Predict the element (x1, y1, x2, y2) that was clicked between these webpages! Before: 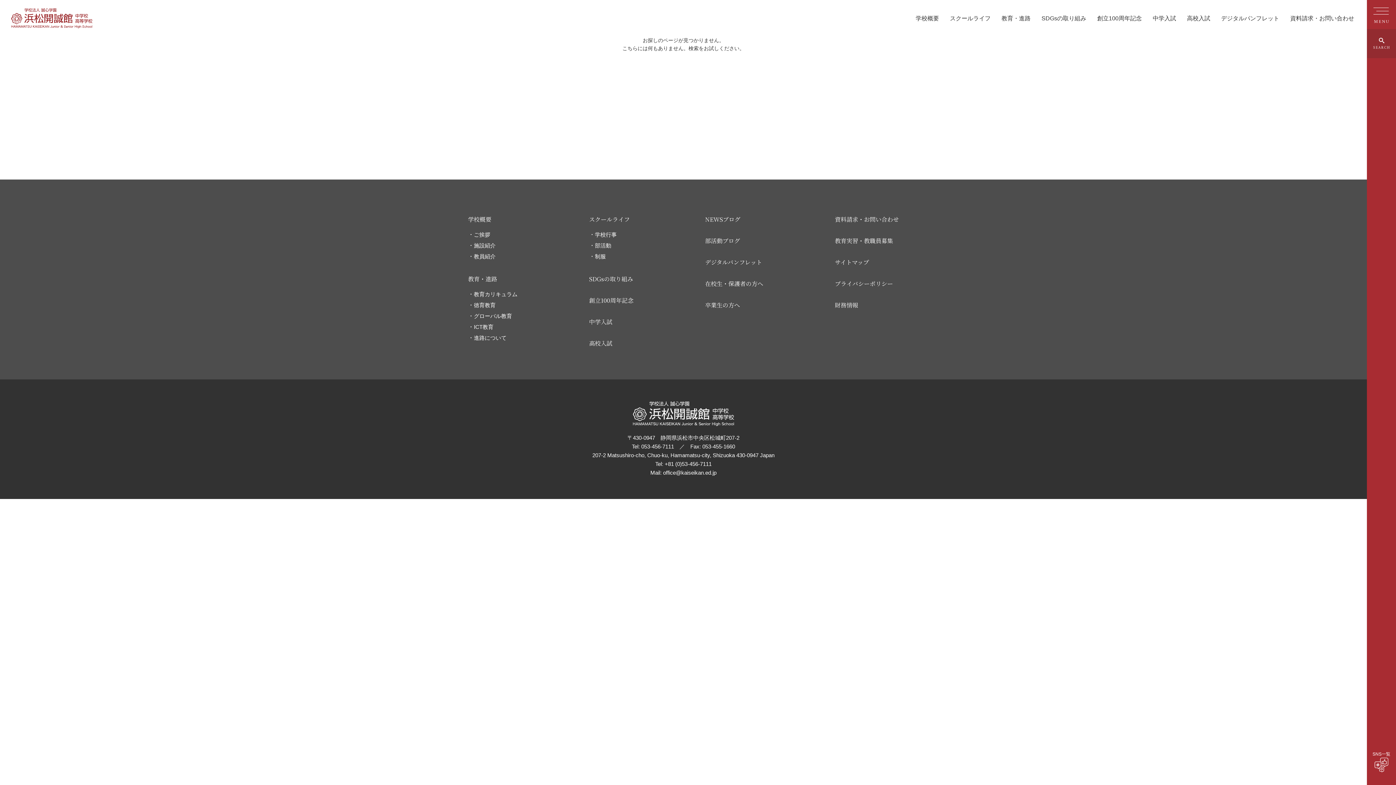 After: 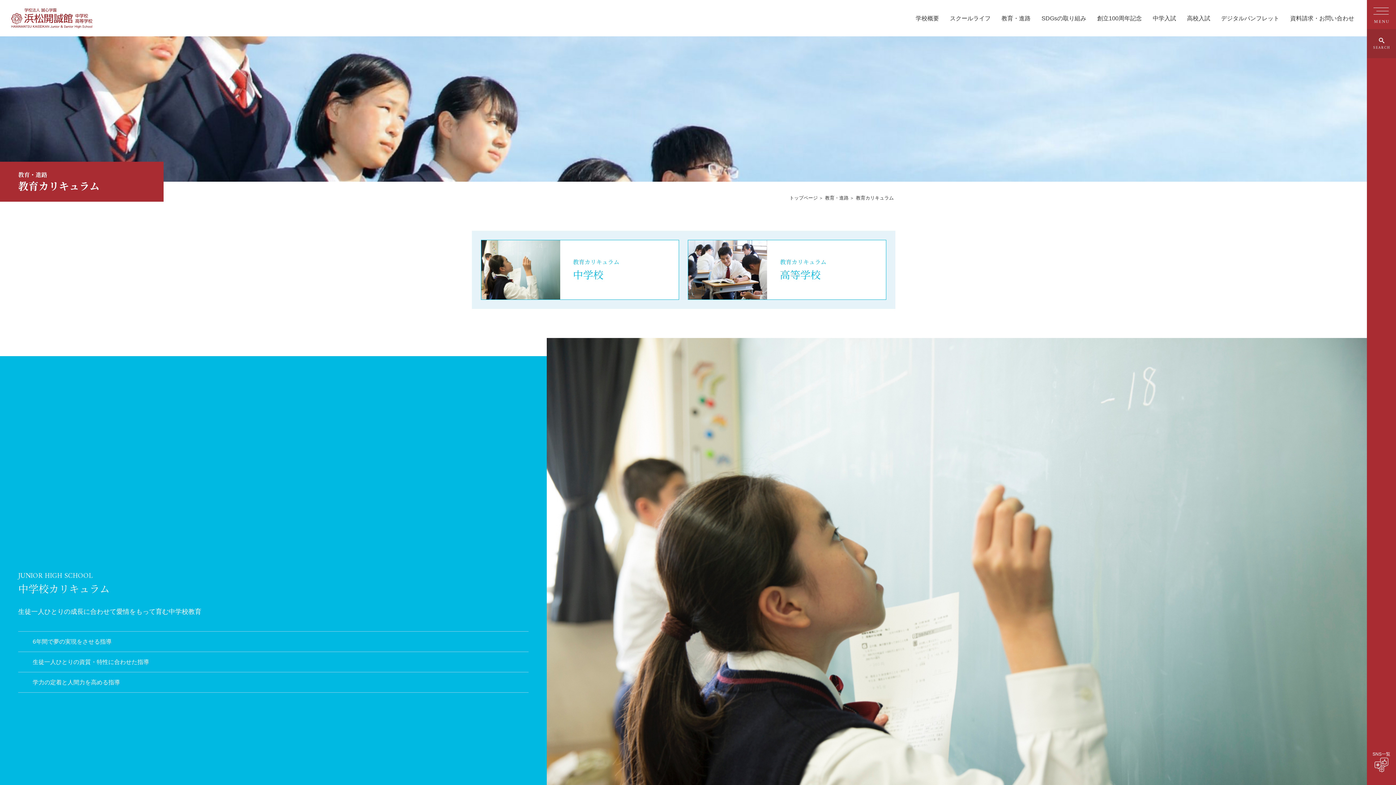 Action: bbox: (474, 291, 517, 297) label: 教育カリキュラム